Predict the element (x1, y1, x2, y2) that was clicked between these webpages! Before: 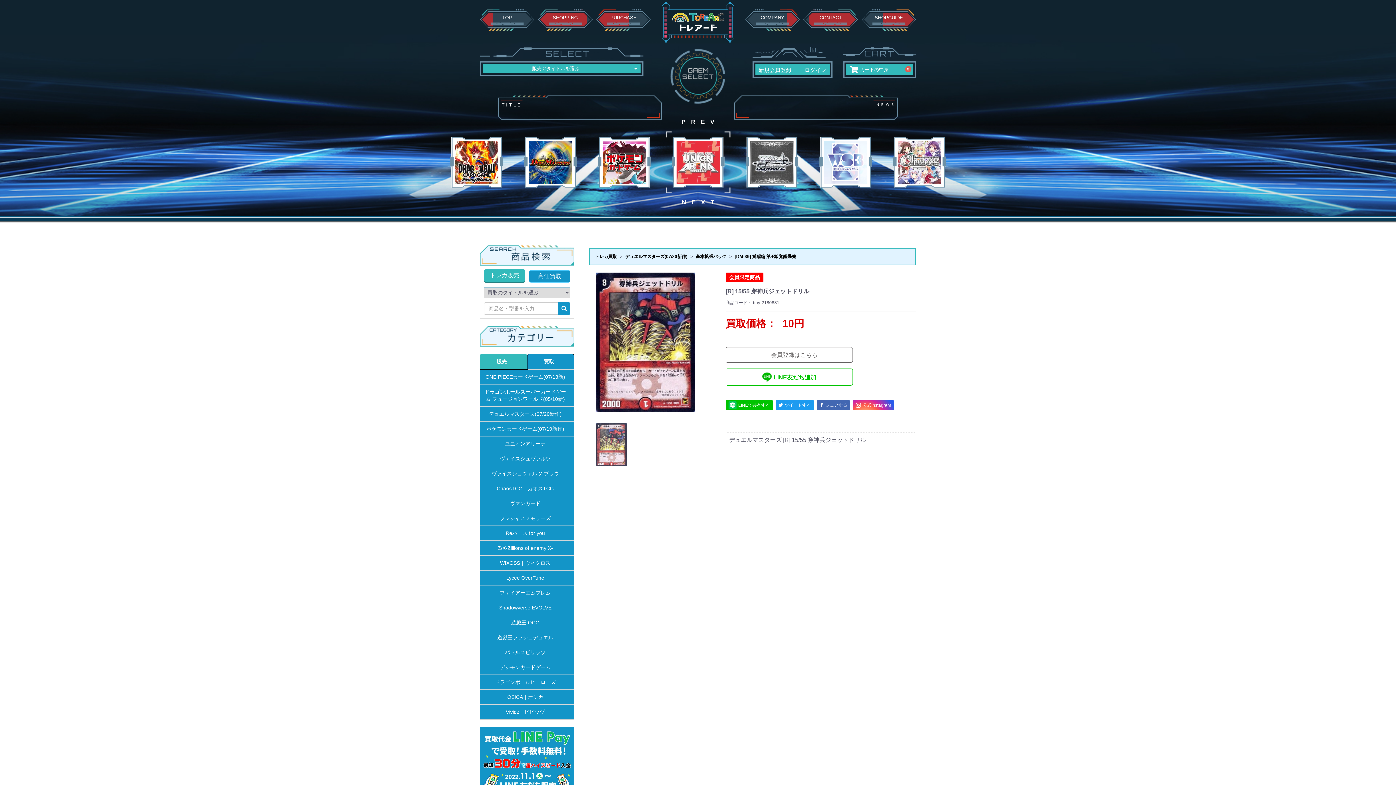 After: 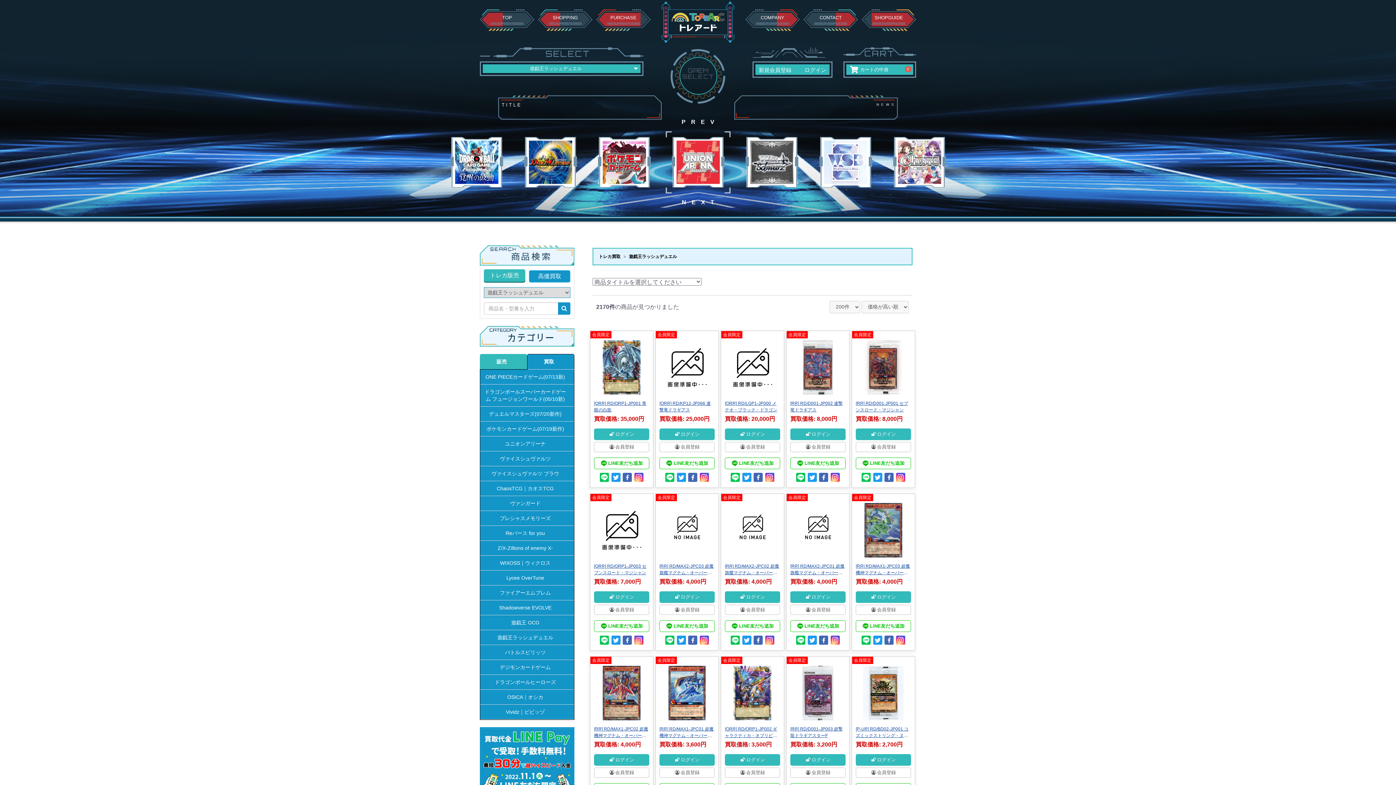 Action: bbox: (480, 630, 574, 645) label: 遊戯王ラッシュデュエル